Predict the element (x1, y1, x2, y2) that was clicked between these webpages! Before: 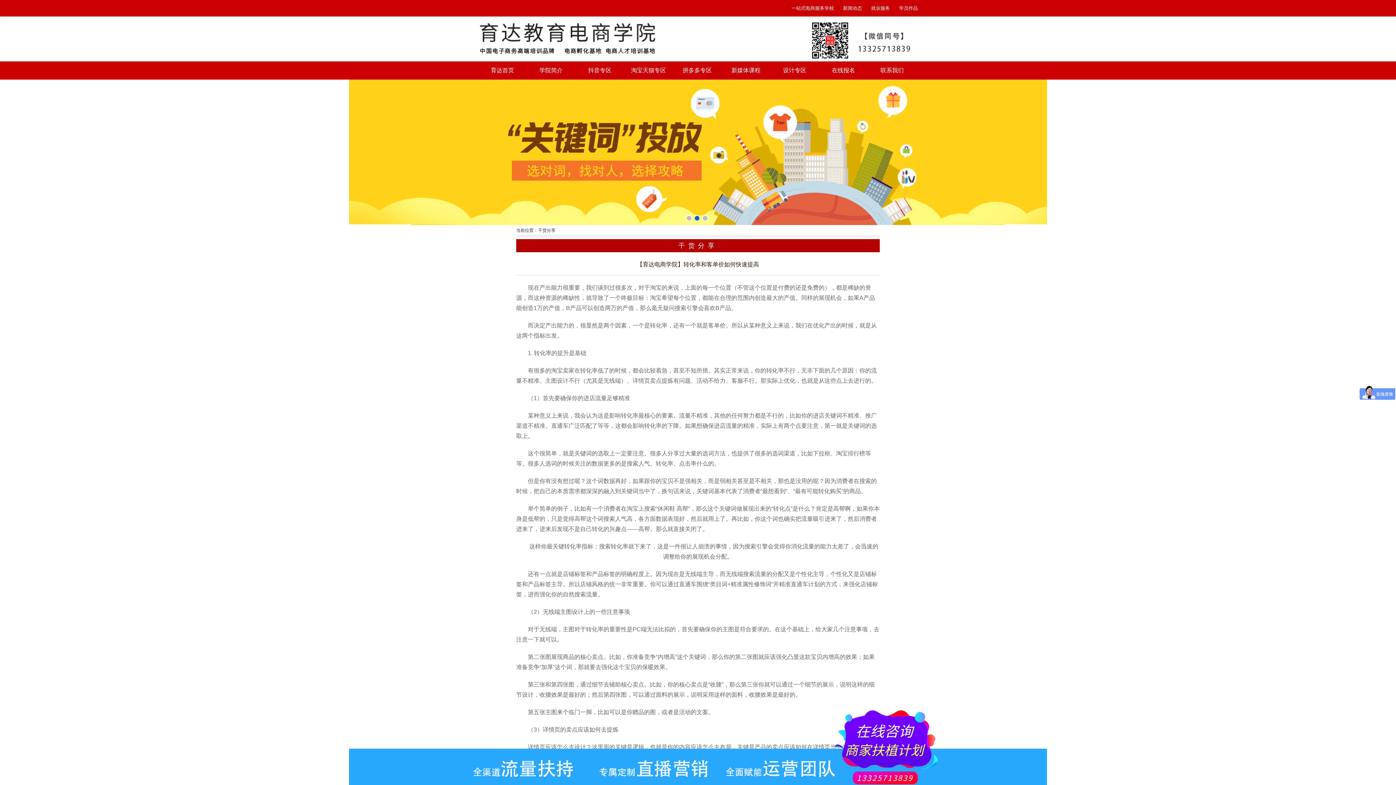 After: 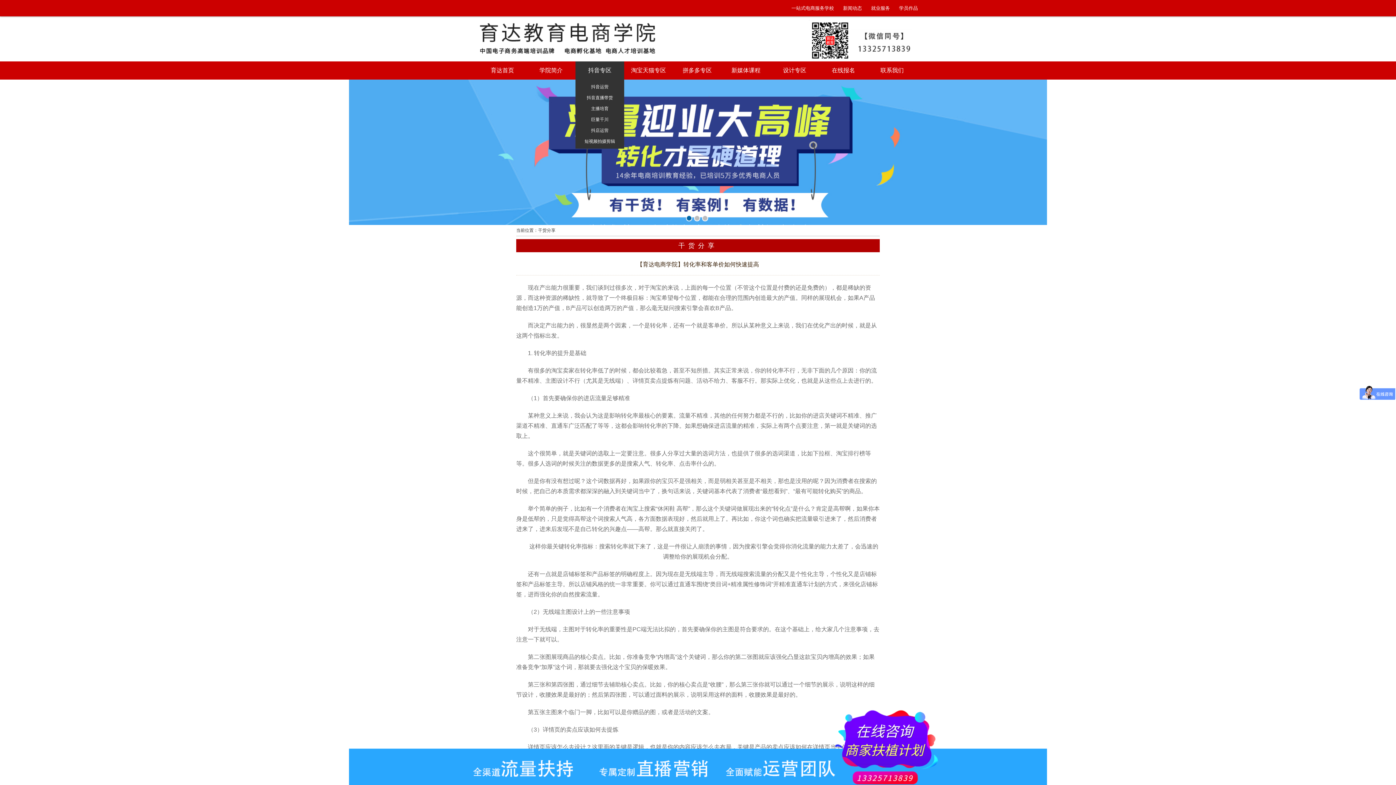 Action: bbox: (575, 61, 624, 79) label: 抖音专区